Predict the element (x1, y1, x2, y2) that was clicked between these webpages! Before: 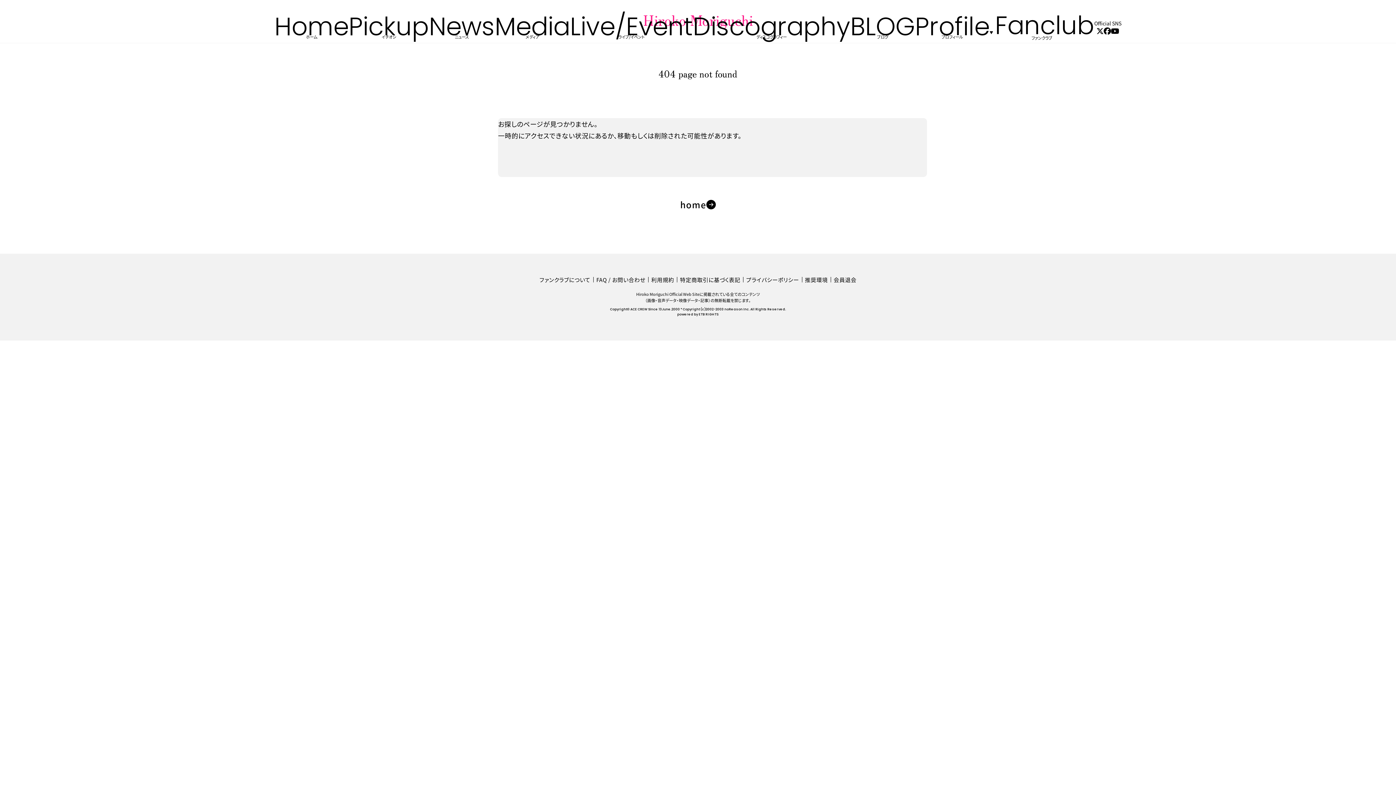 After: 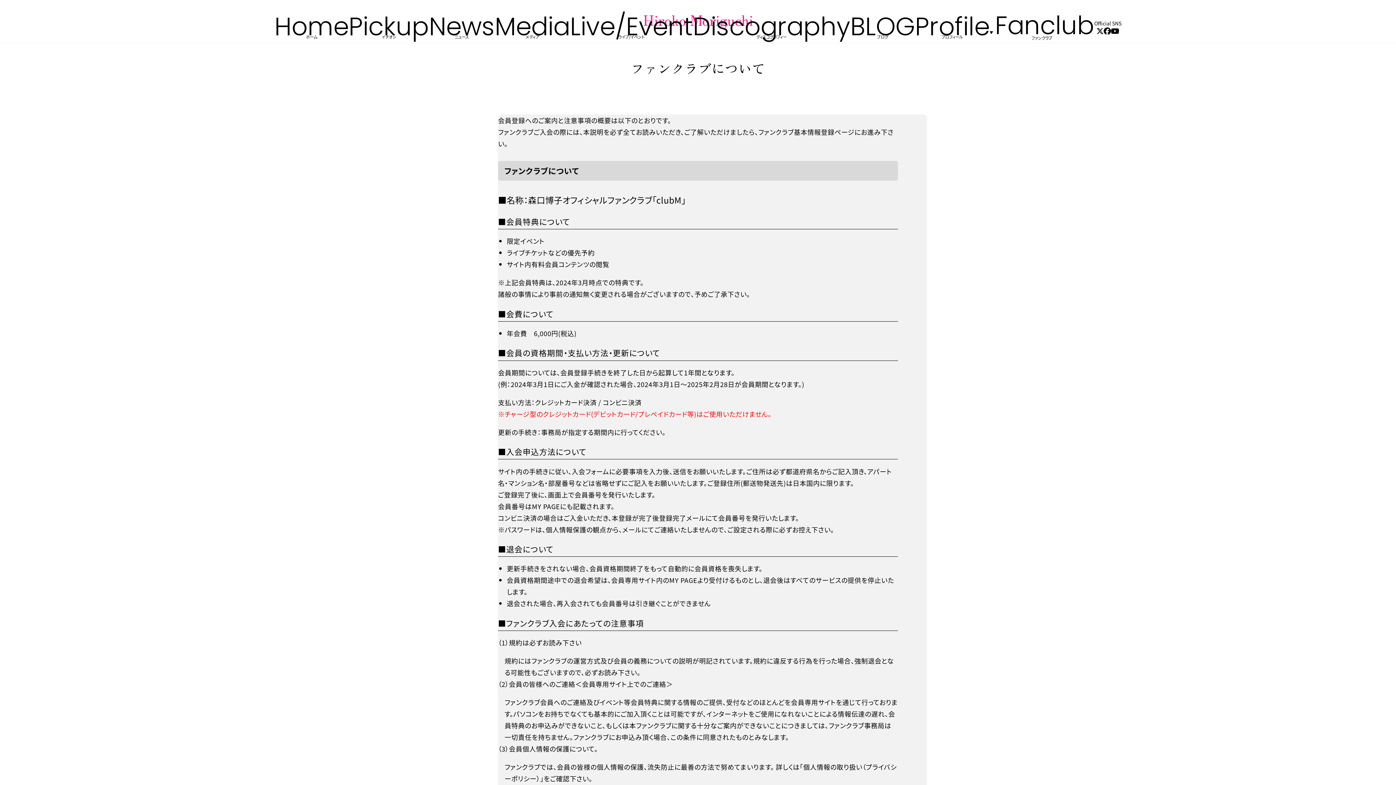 Action: bbox: (539, 276, 590, 283) label: ファンクラブについて